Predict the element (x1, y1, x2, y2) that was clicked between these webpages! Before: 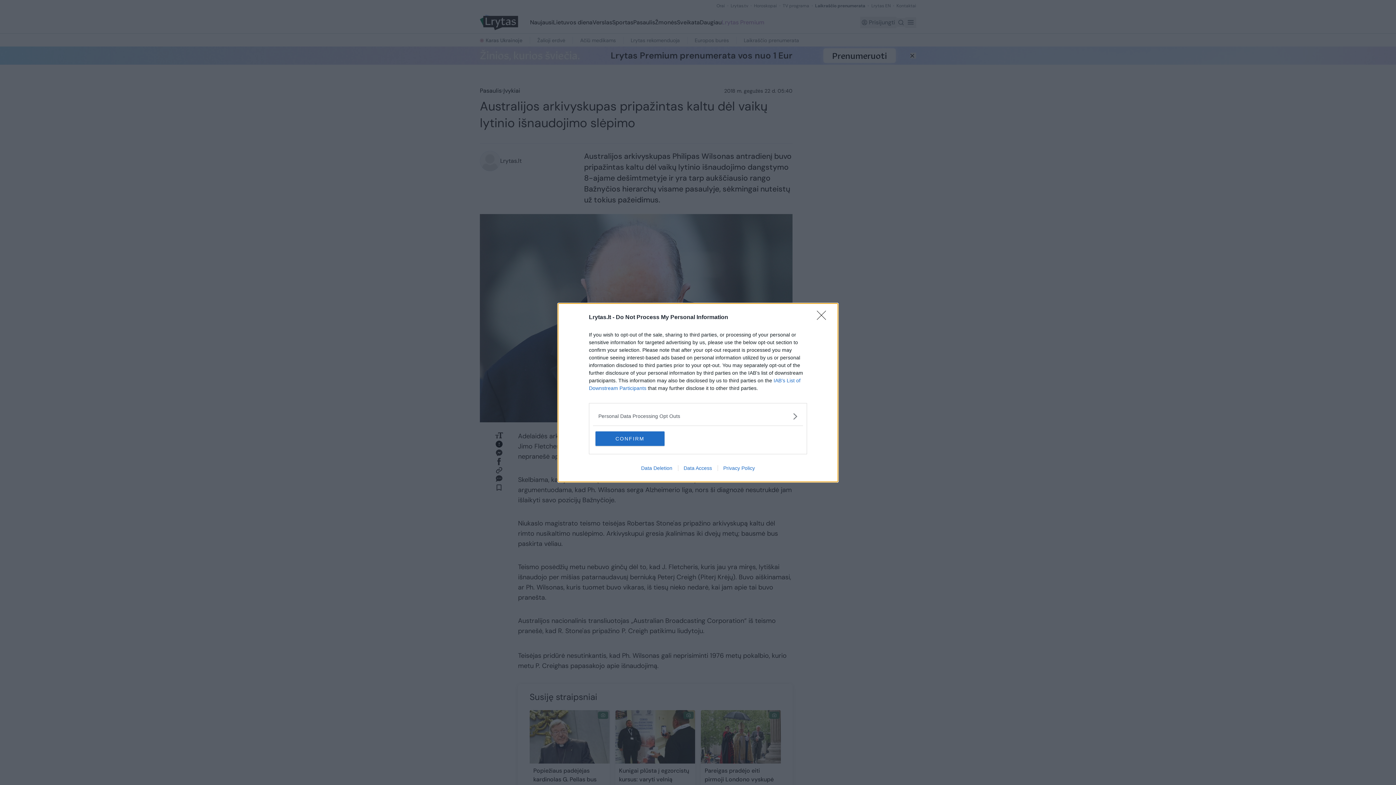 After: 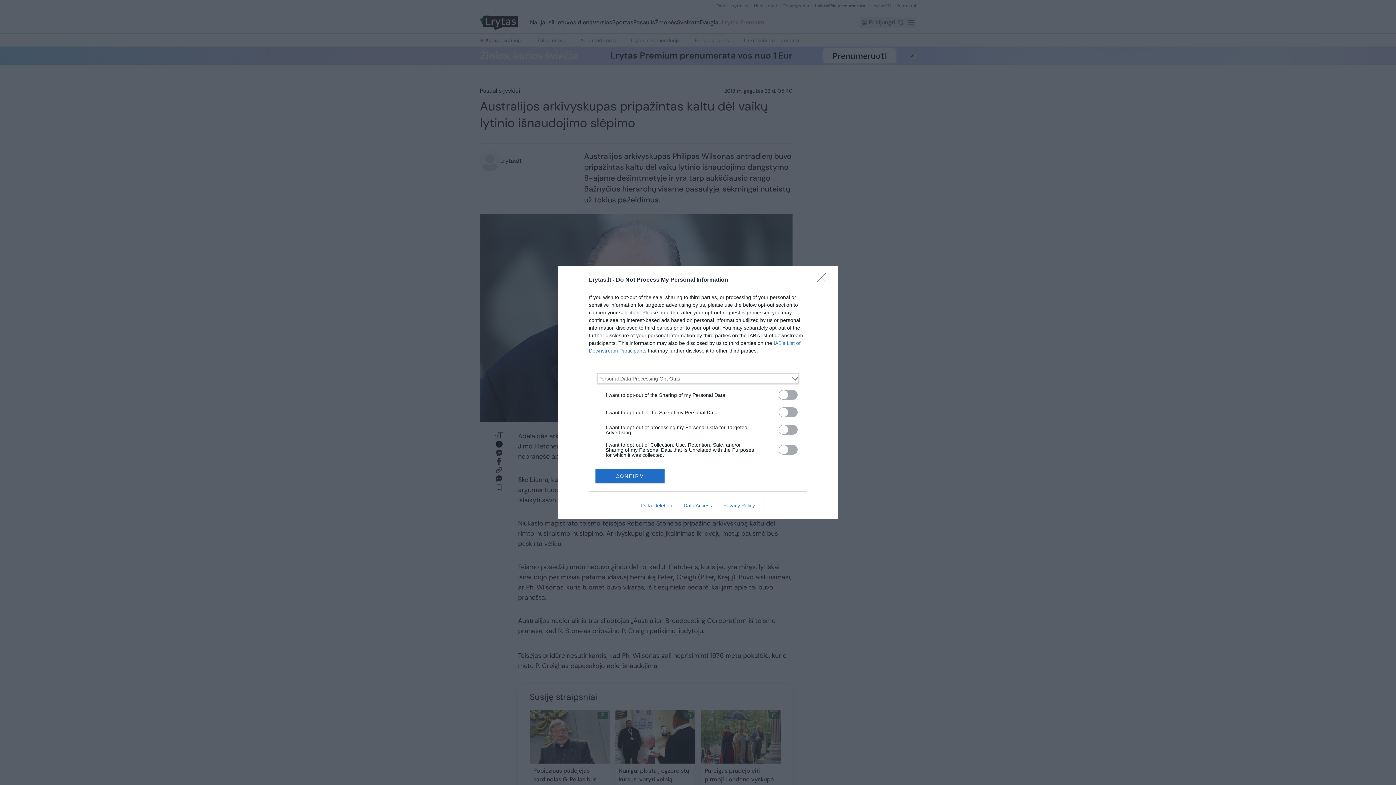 Action: label: Opt-Outs bbox: (598, 412, 797, 420)